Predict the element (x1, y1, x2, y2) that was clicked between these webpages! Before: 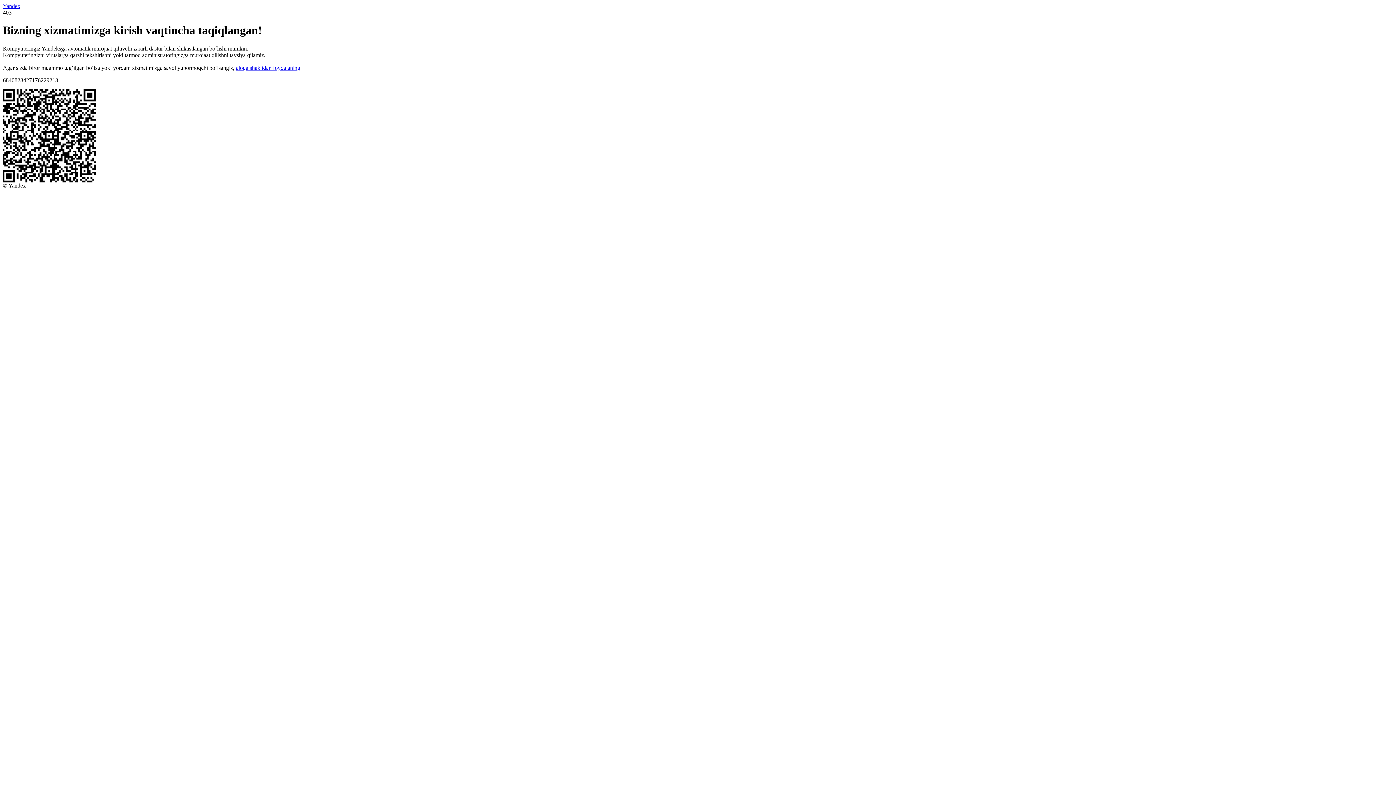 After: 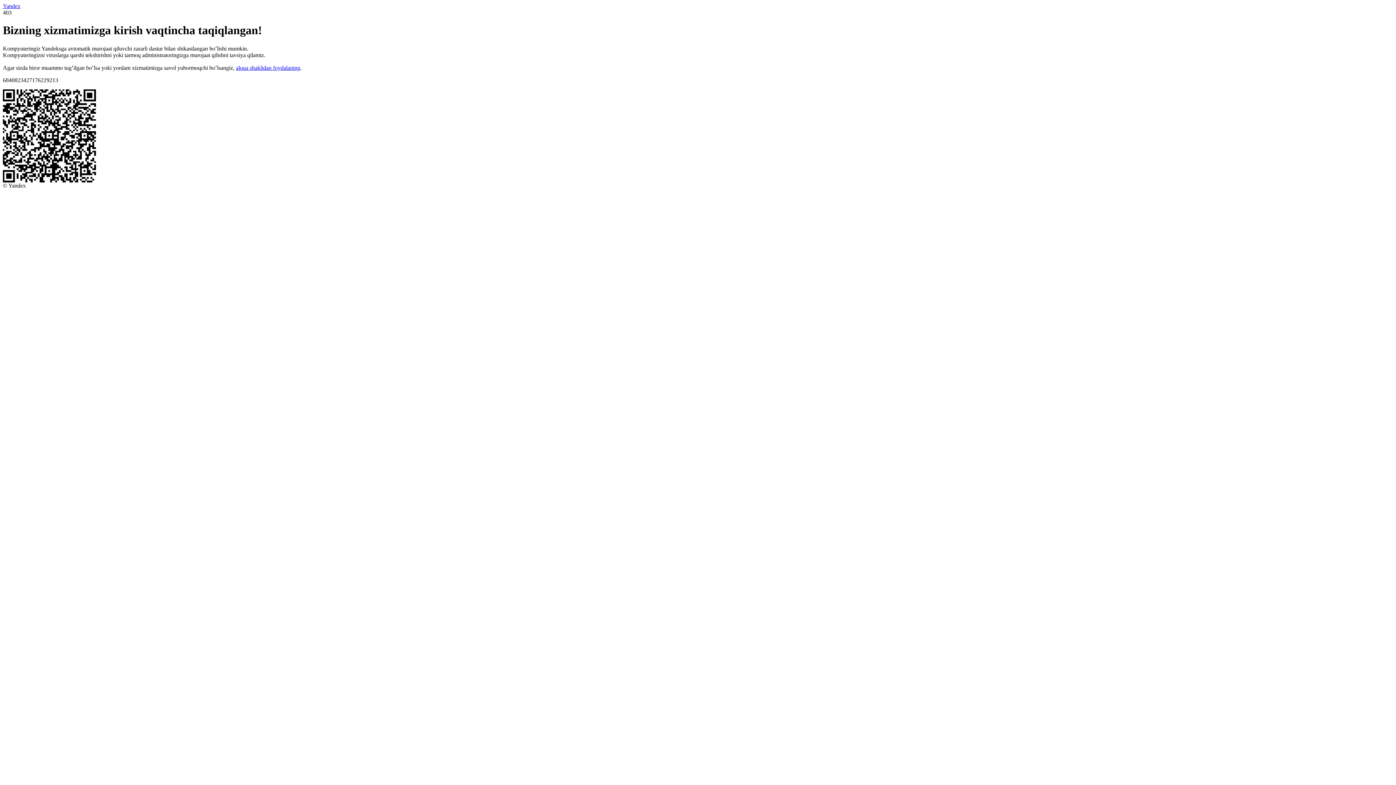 Action: label: Yandex bbox: (2, 2, 20, 9)